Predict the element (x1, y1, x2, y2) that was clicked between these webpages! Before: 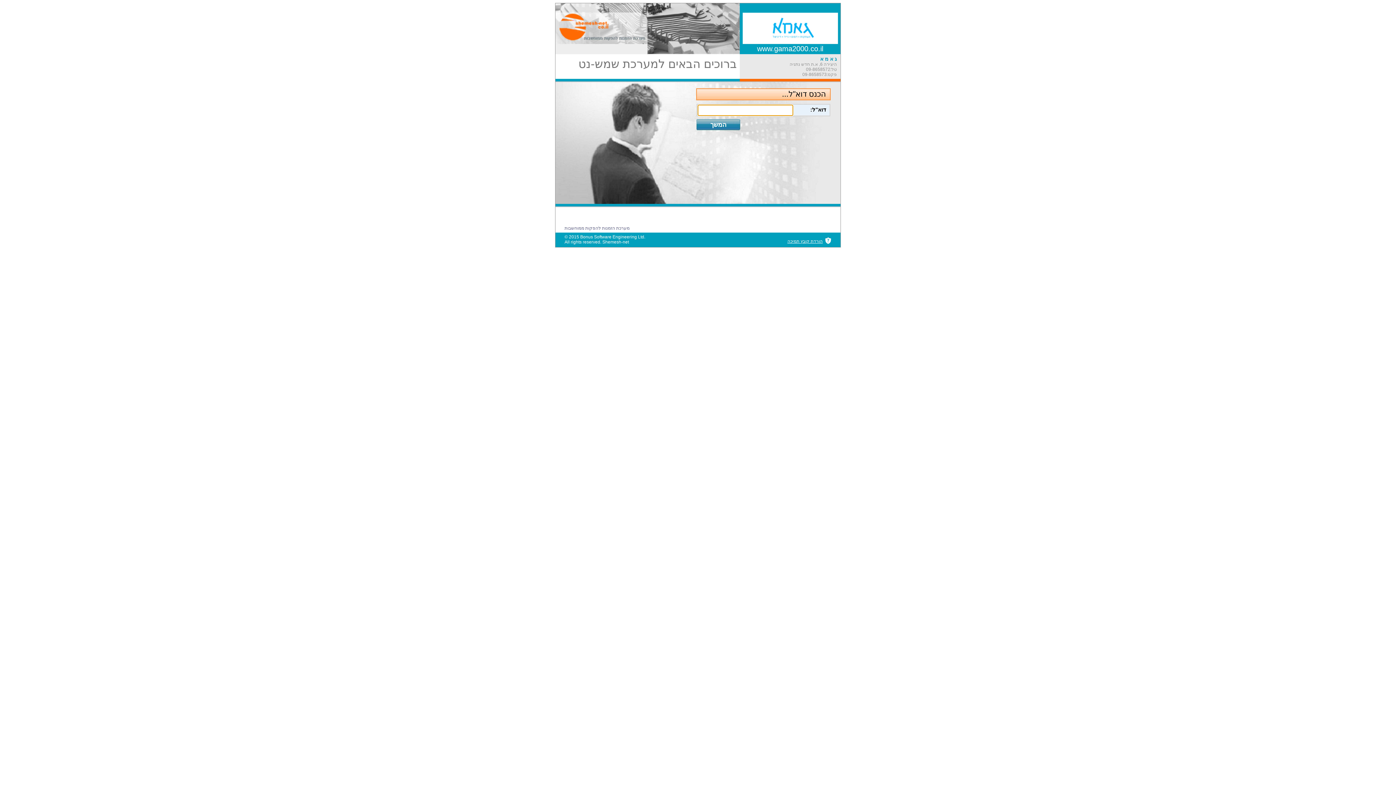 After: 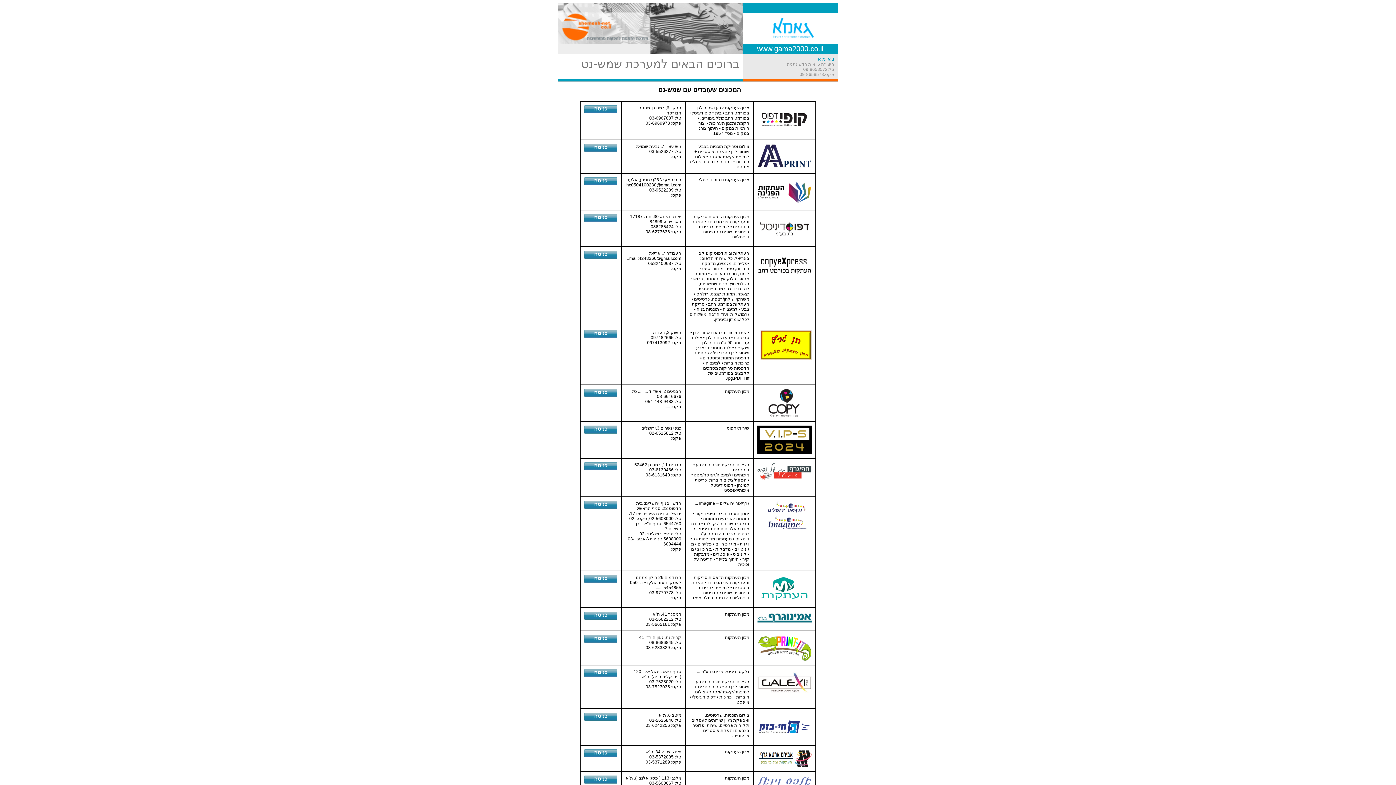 Action: bbox: (555, 50, 740, 55)